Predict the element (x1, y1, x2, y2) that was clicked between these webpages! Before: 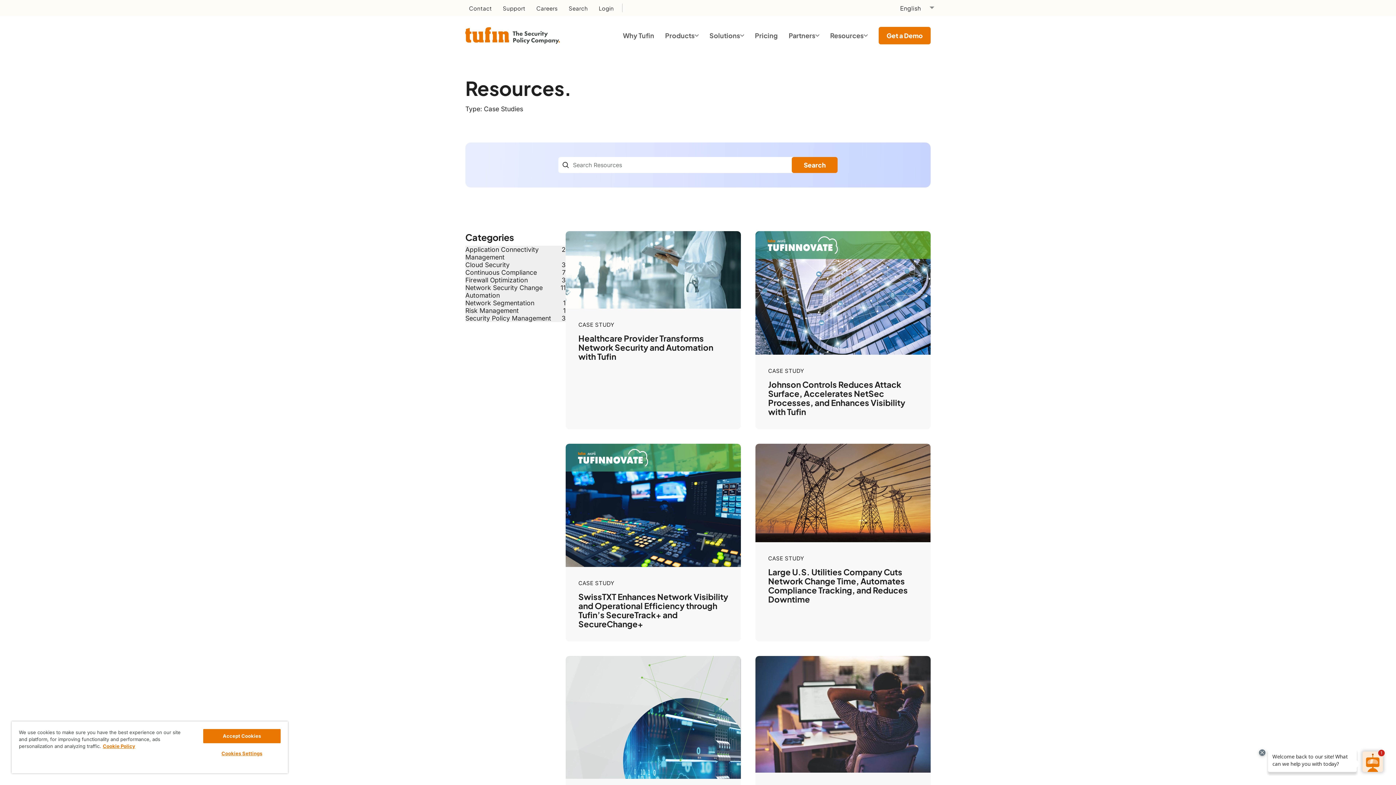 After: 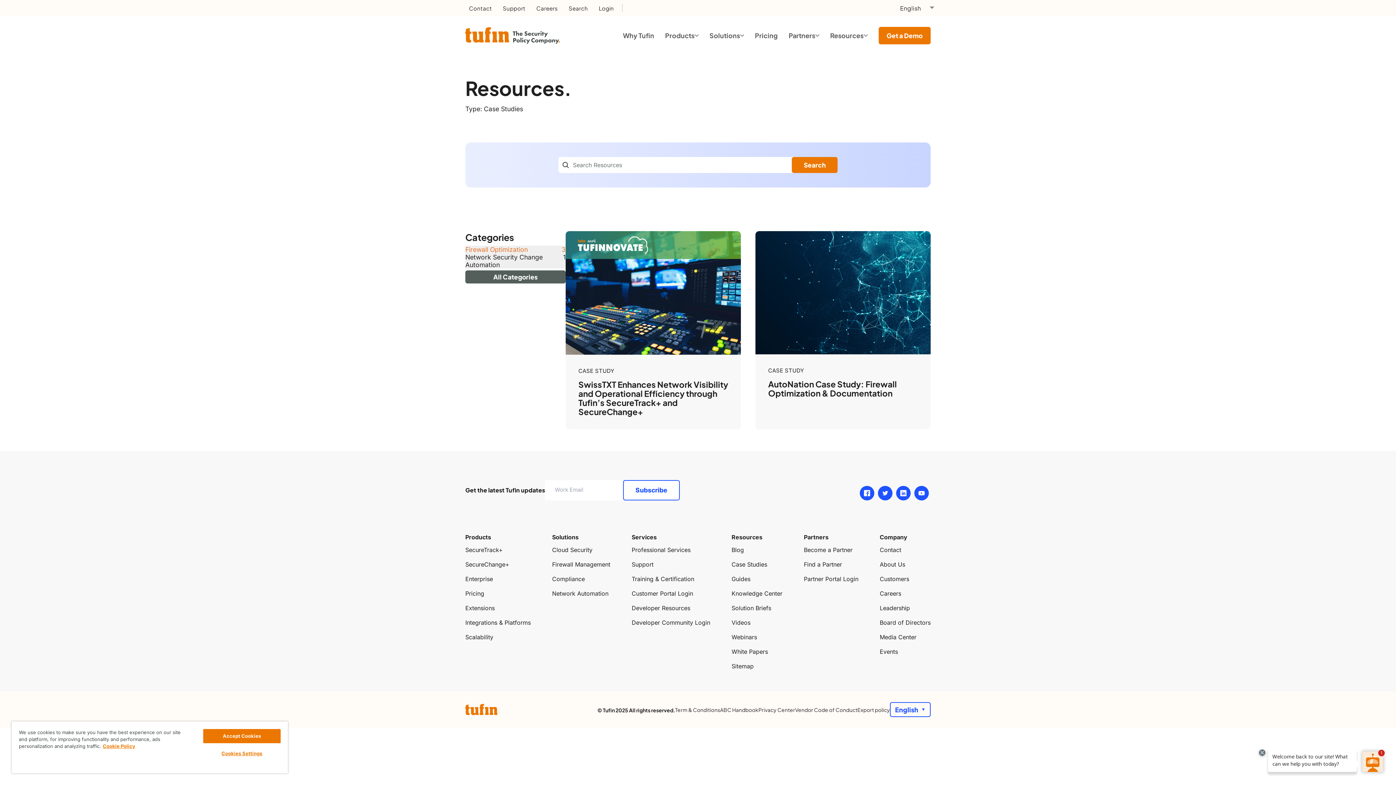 Action: bbox: (465, 276, 565, 284) label: Firewall Optimization
3